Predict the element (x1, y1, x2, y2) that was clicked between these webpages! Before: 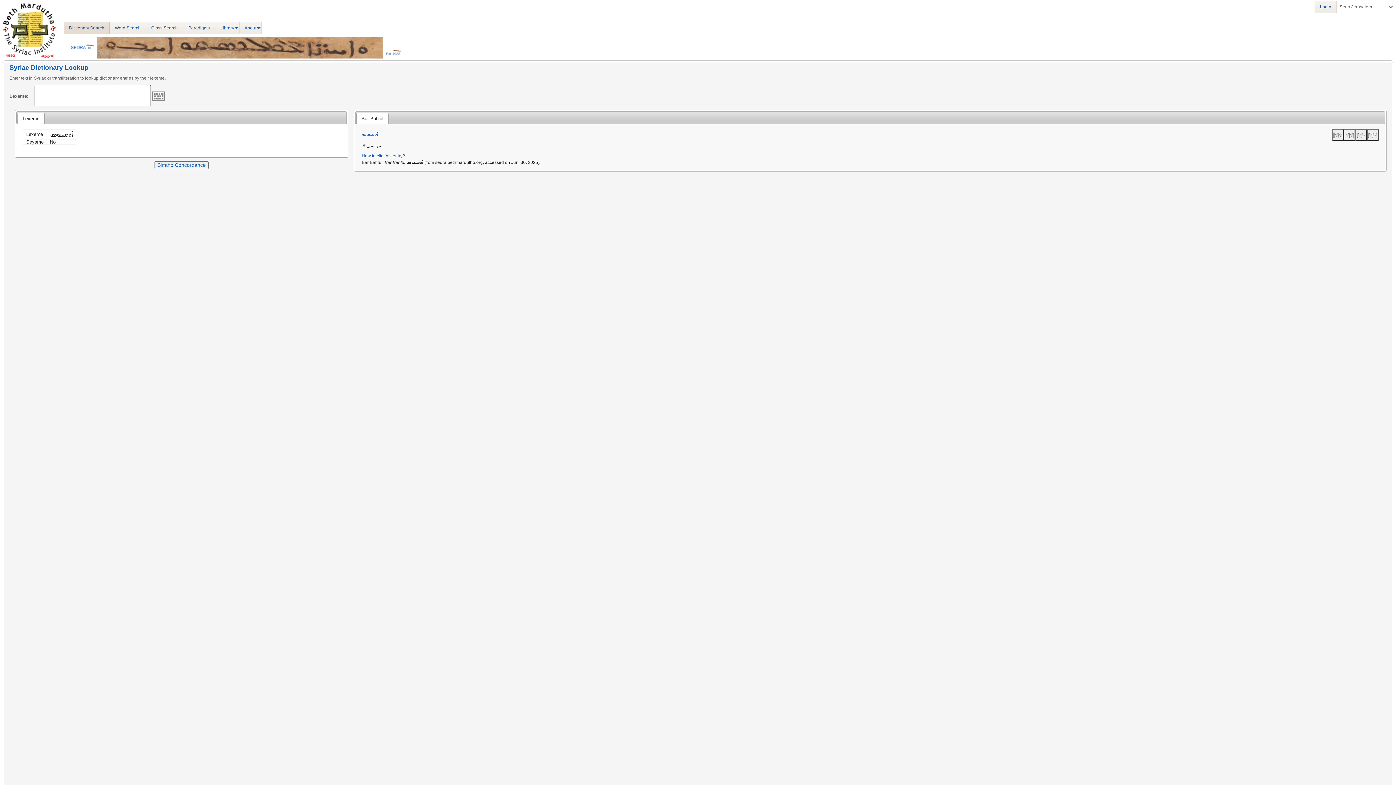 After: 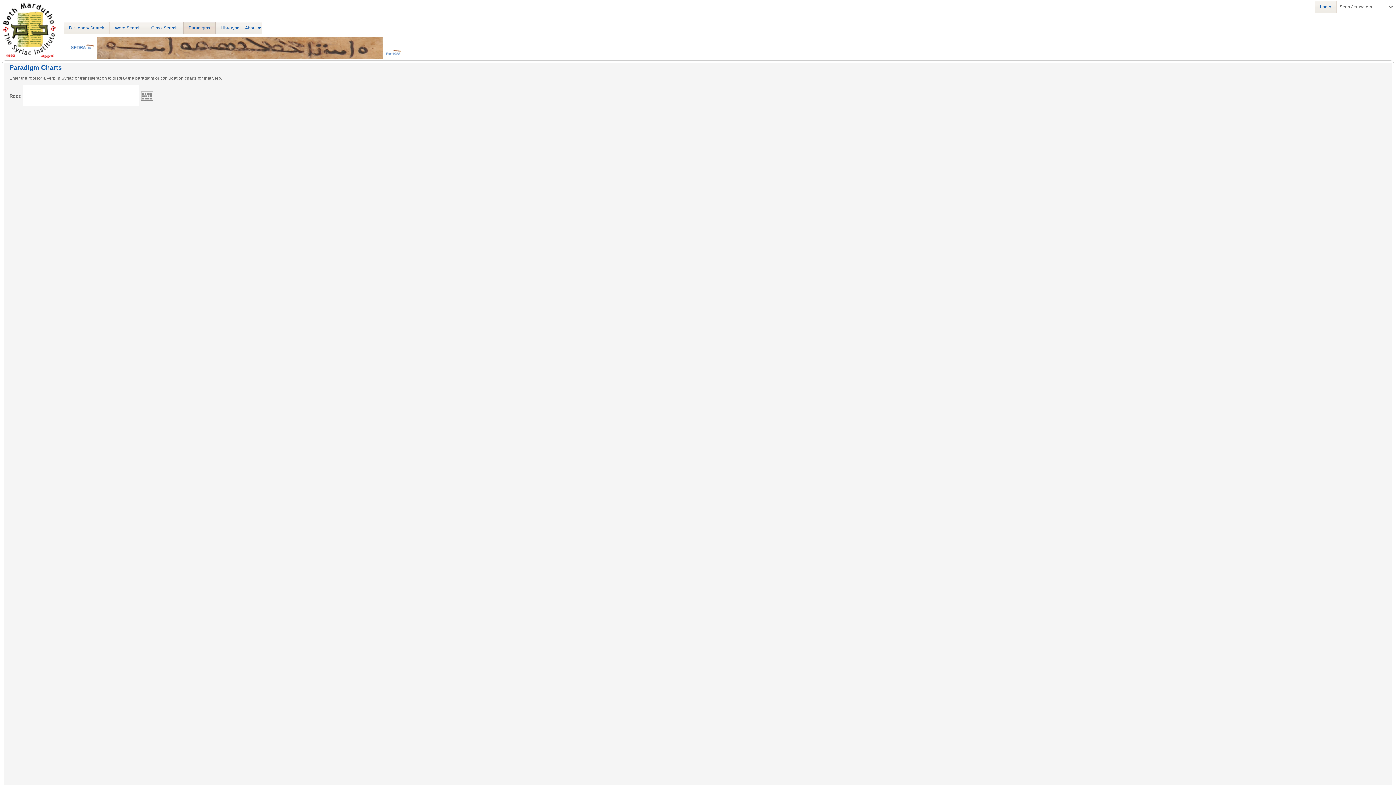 Action: bbox: (183, 21, 215, 34) label: Paradigms